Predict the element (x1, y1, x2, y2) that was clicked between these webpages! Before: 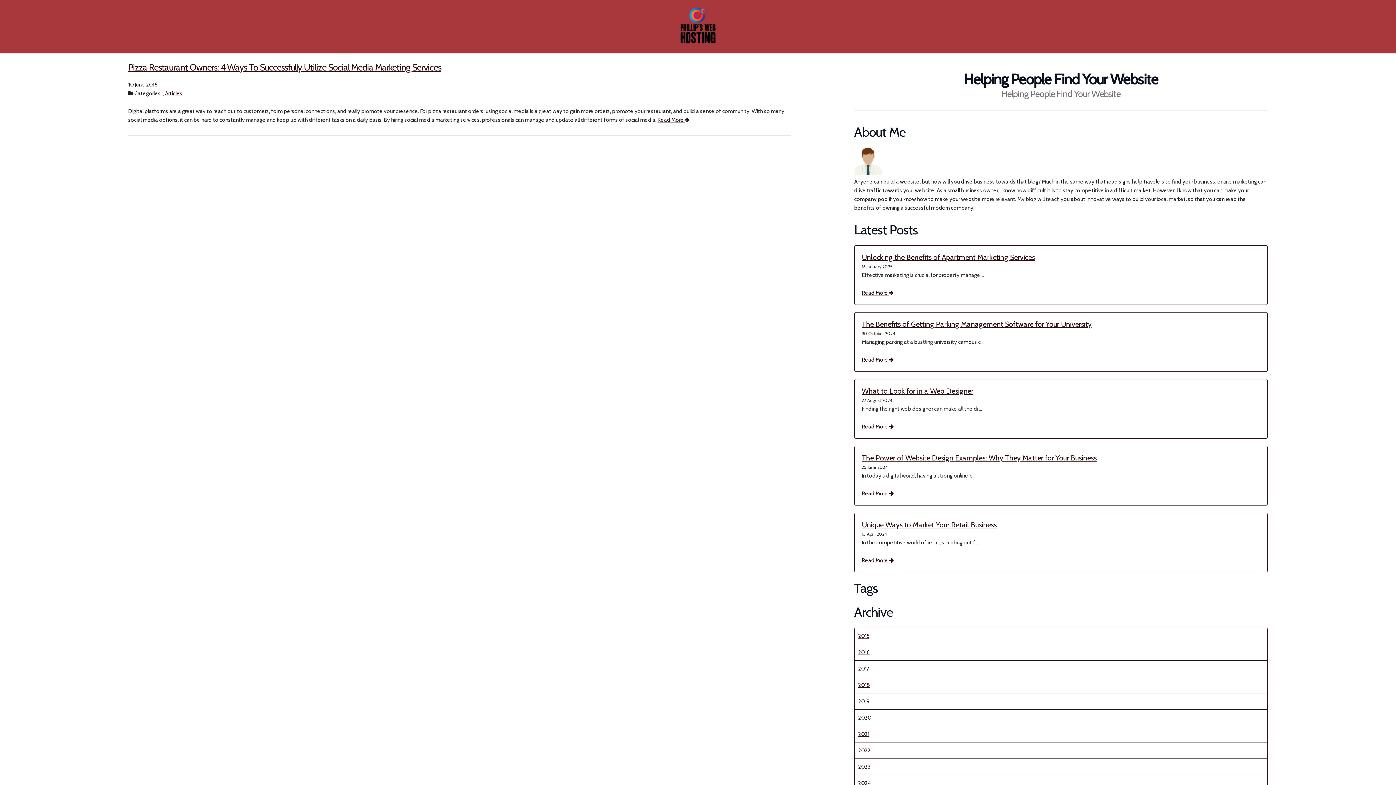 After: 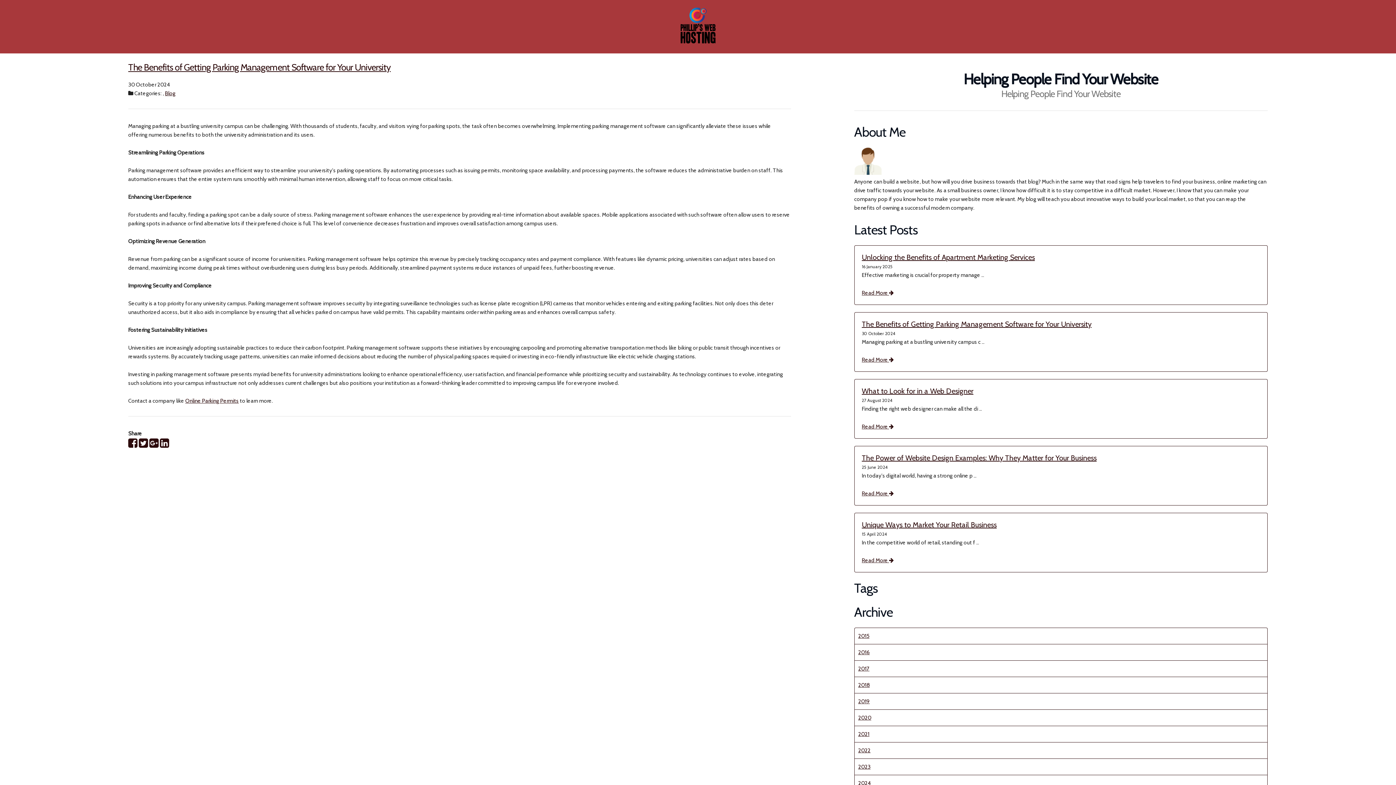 Action: label: The Benefits of Getting Parking Management Software for Your University bbox: (862, 320, 1091, 328)